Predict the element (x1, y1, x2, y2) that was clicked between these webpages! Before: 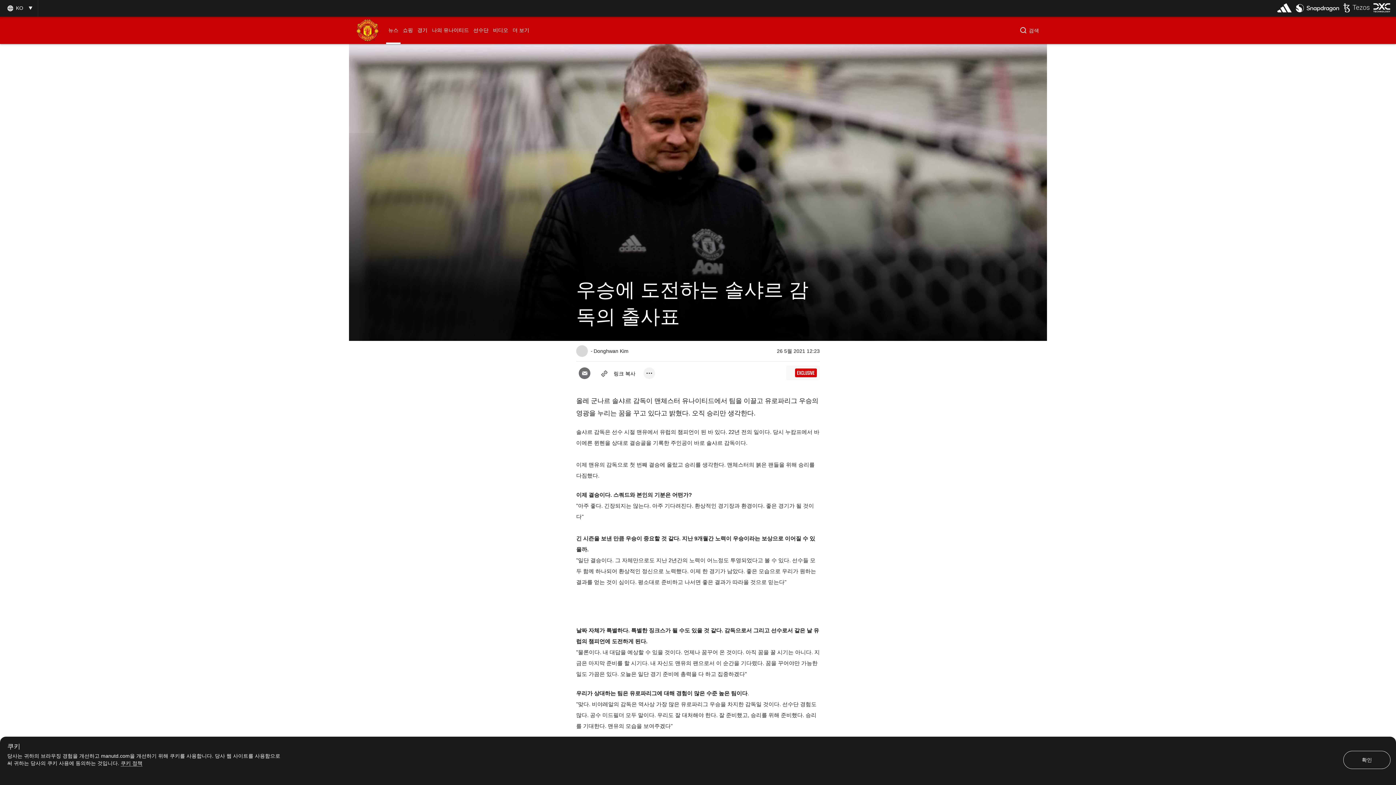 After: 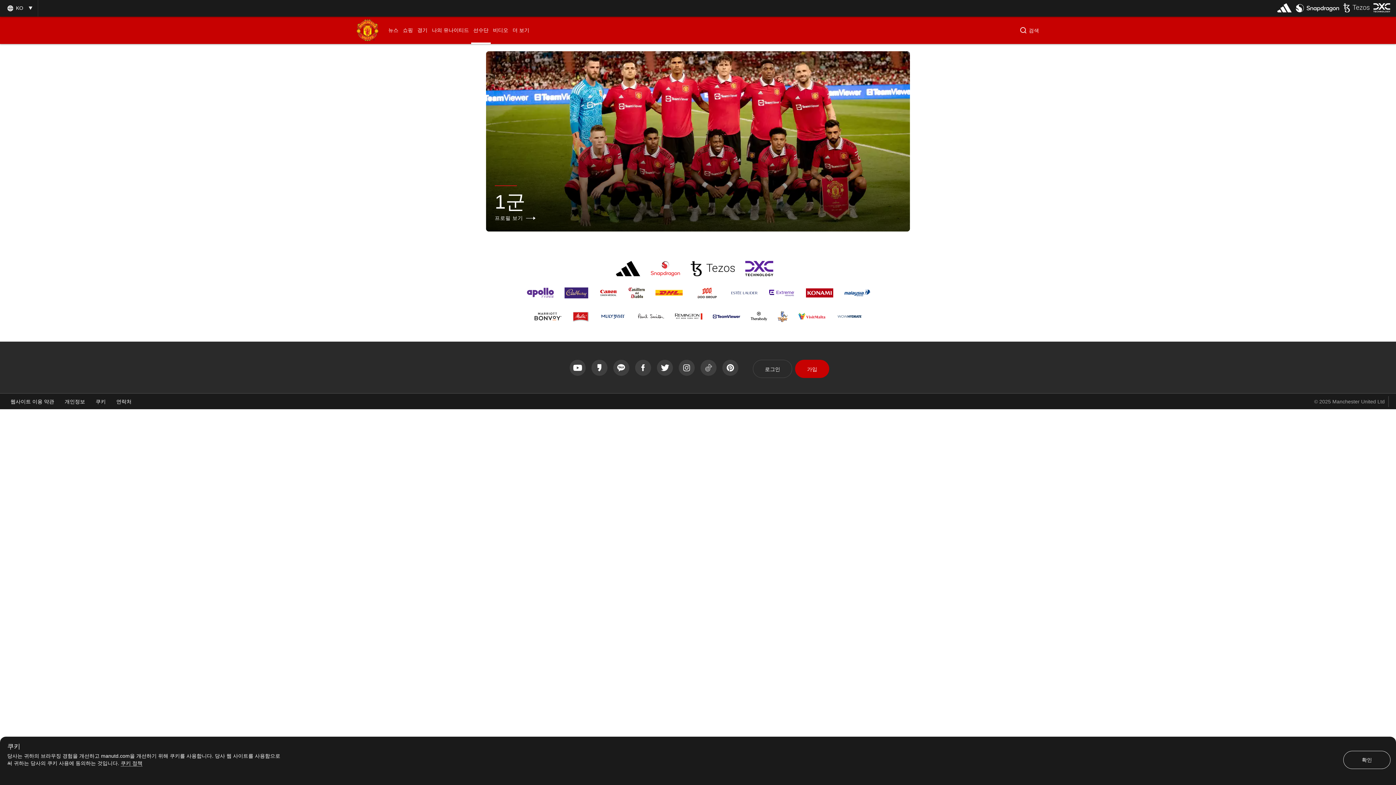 Action: label: 선수단 bbox: (471, 16, 490, 44)